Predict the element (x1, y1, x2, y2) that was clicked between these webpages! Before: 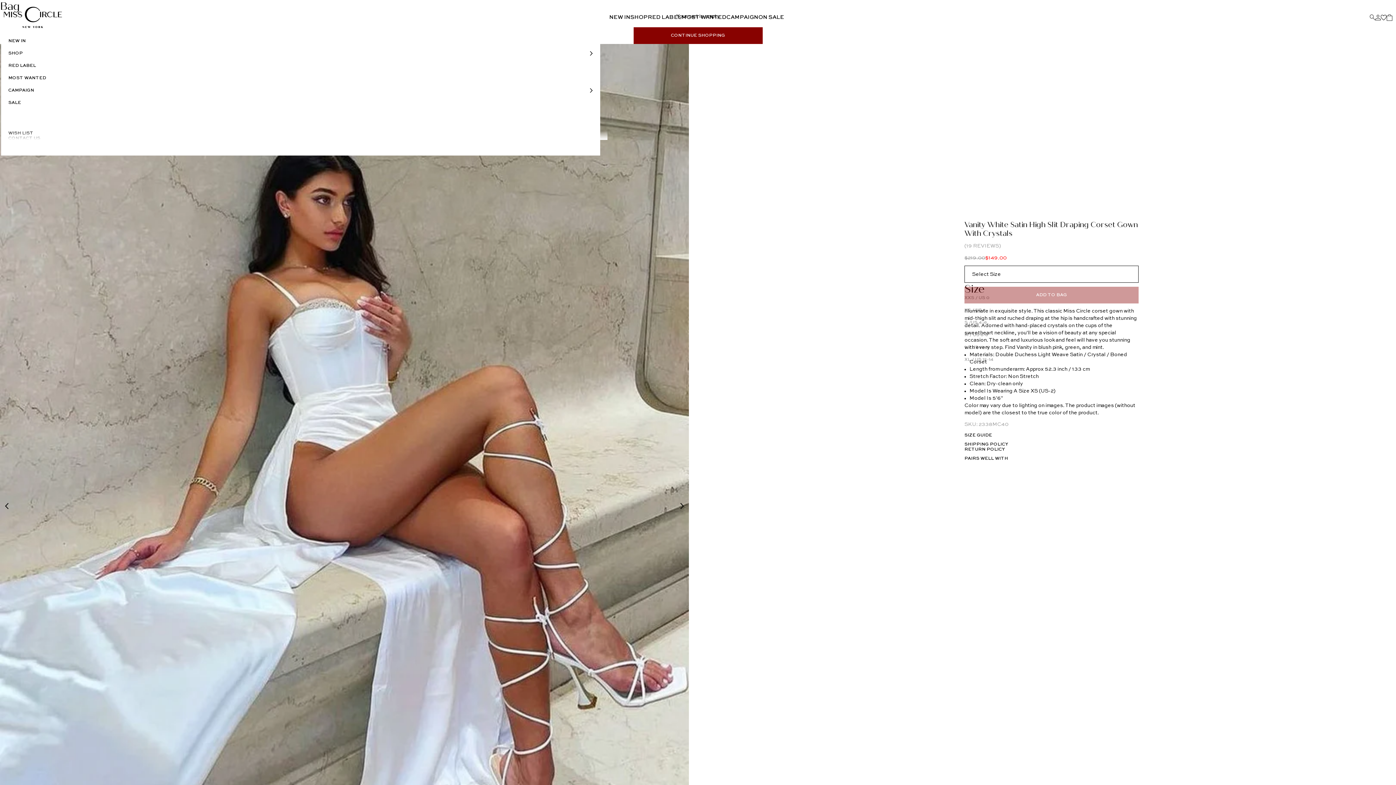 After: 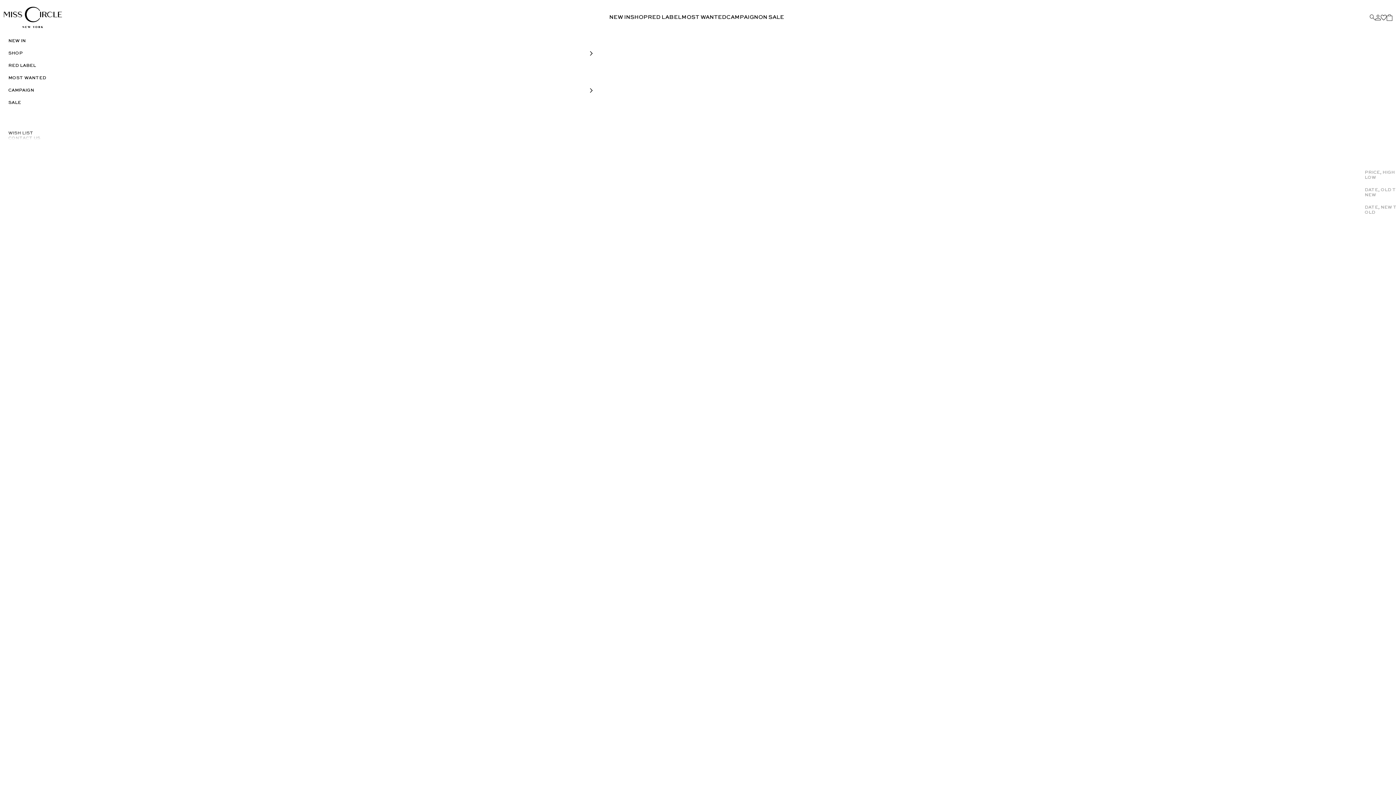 Action: label: RED LABEL bbox: (648, 14, 681, 20)